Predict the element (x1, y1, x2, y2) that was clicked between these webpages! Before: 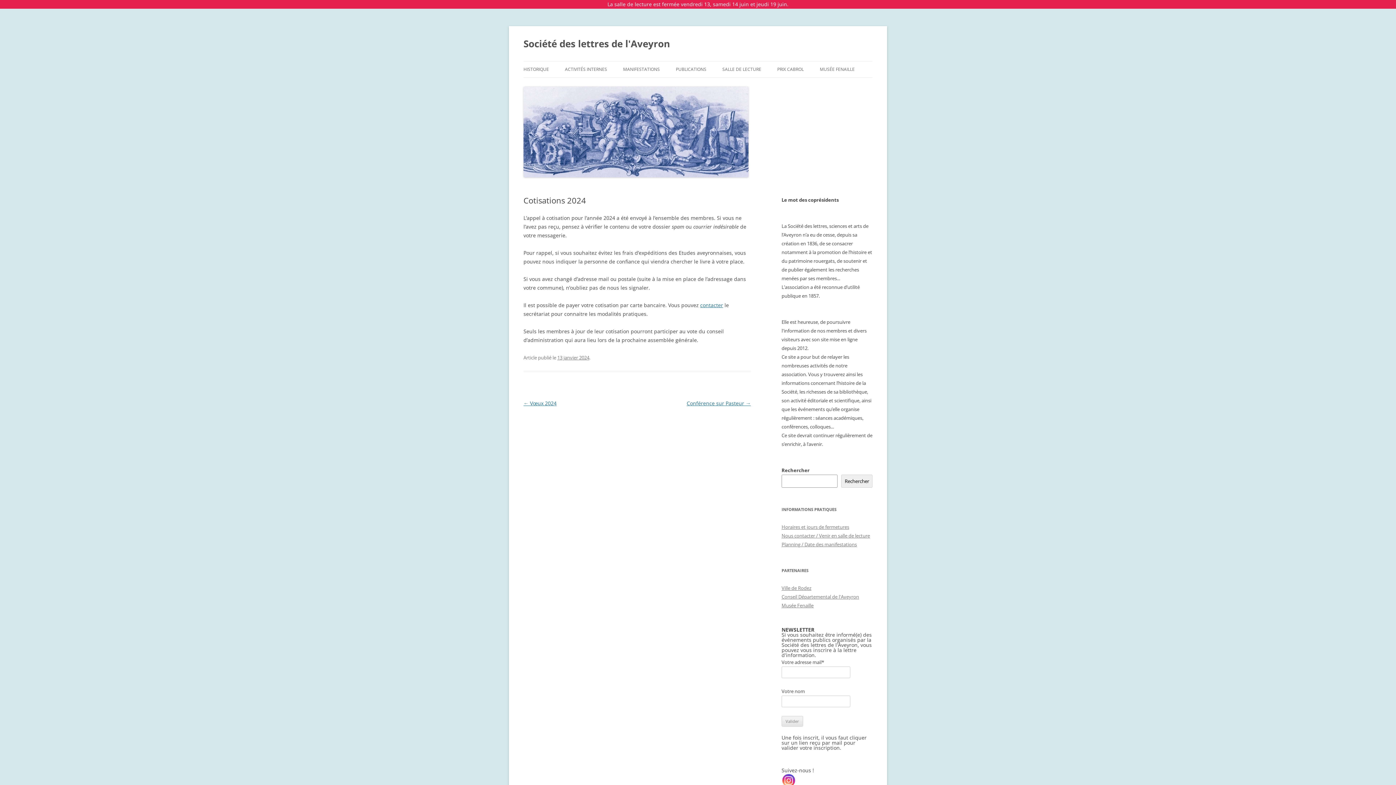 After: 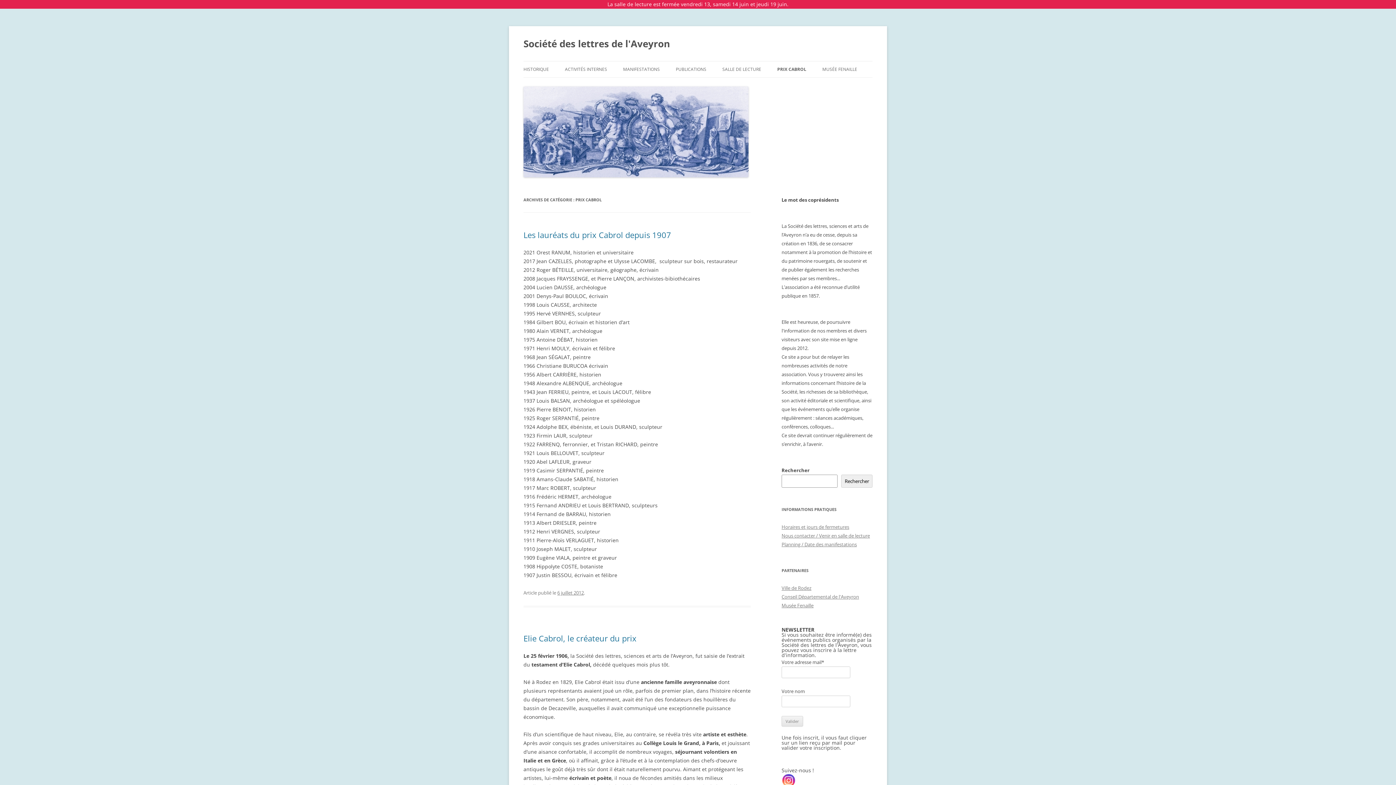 Action: bbox: (777, 61, 804, 77) label: PRIX CABROL